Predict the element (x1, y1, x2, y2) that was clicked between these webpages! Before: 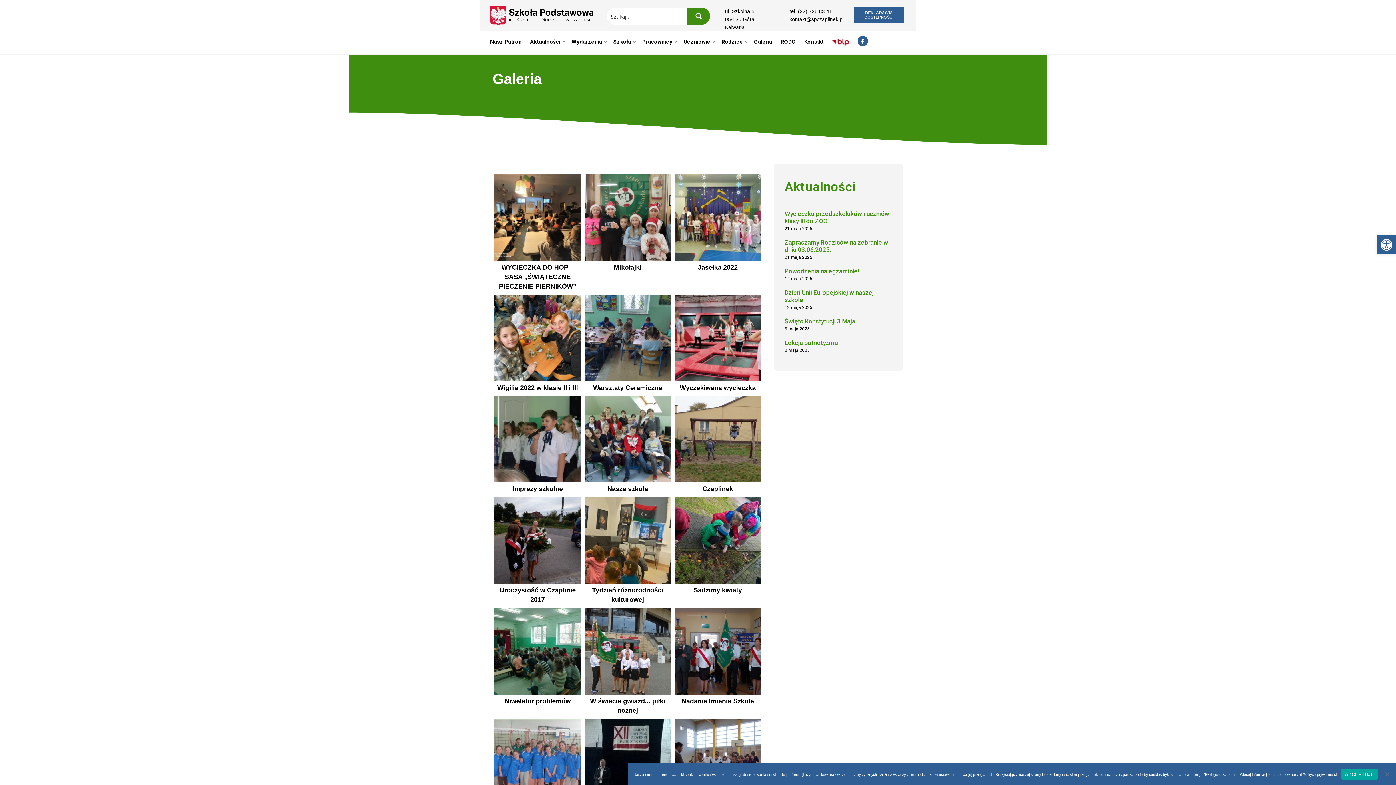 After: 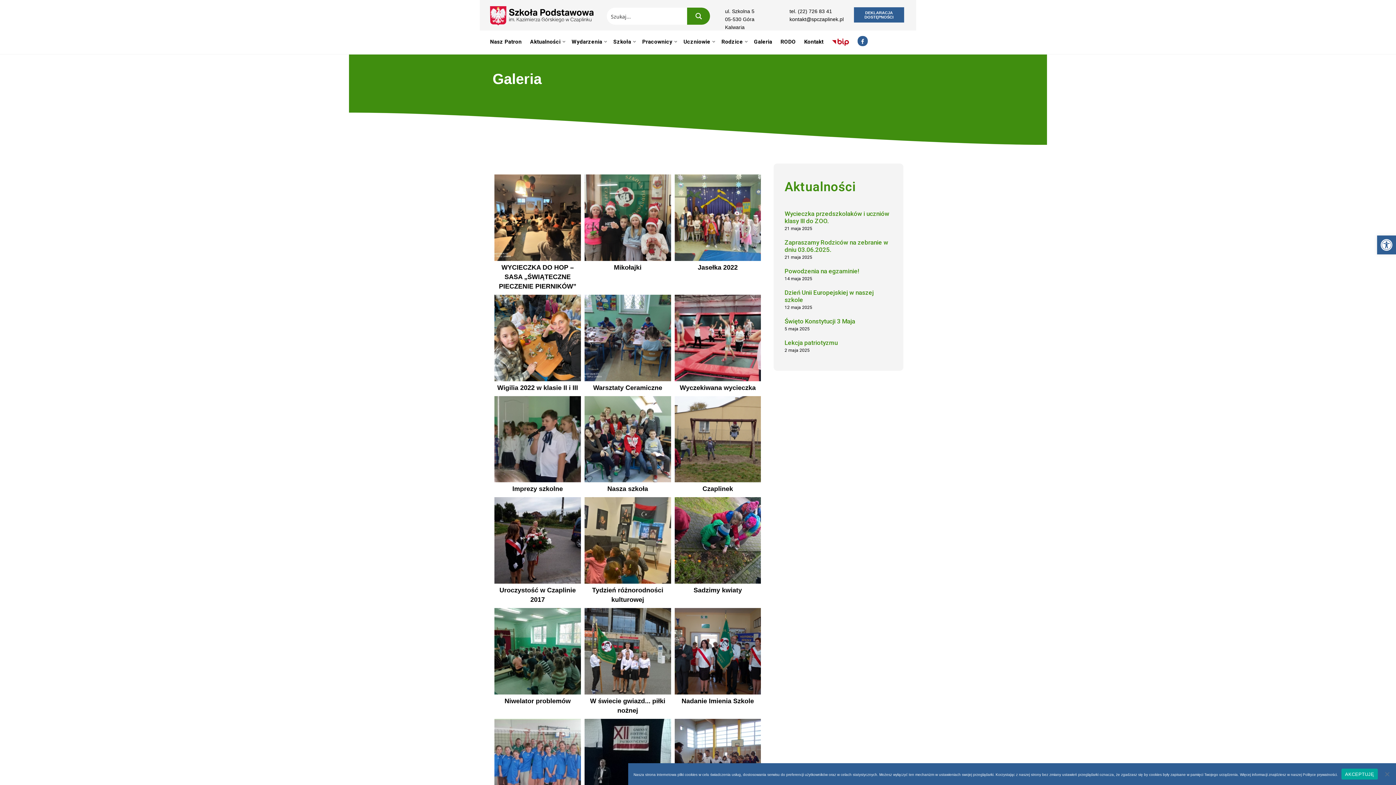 Action: label: tel. (22) 726 83 41 bbox: (789, 8, 832, 14)